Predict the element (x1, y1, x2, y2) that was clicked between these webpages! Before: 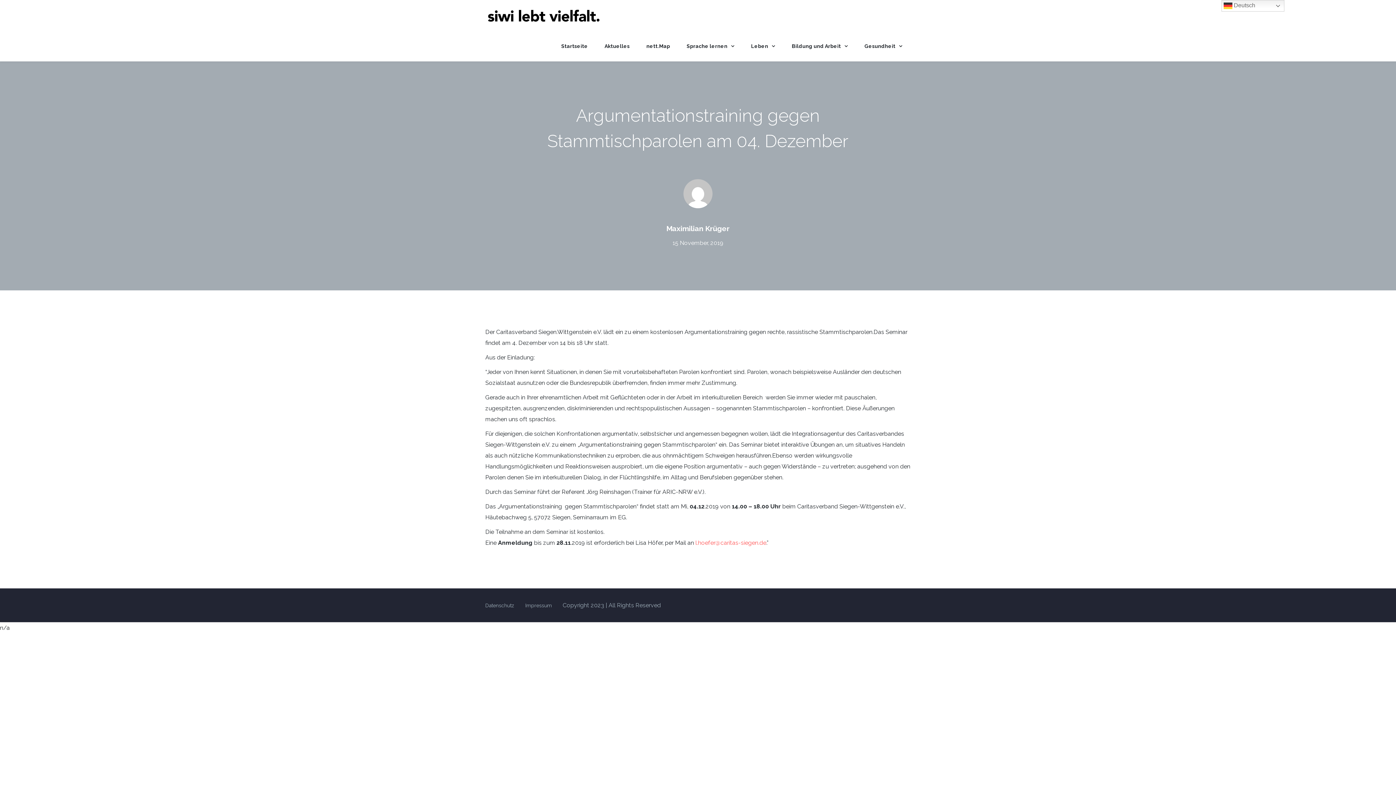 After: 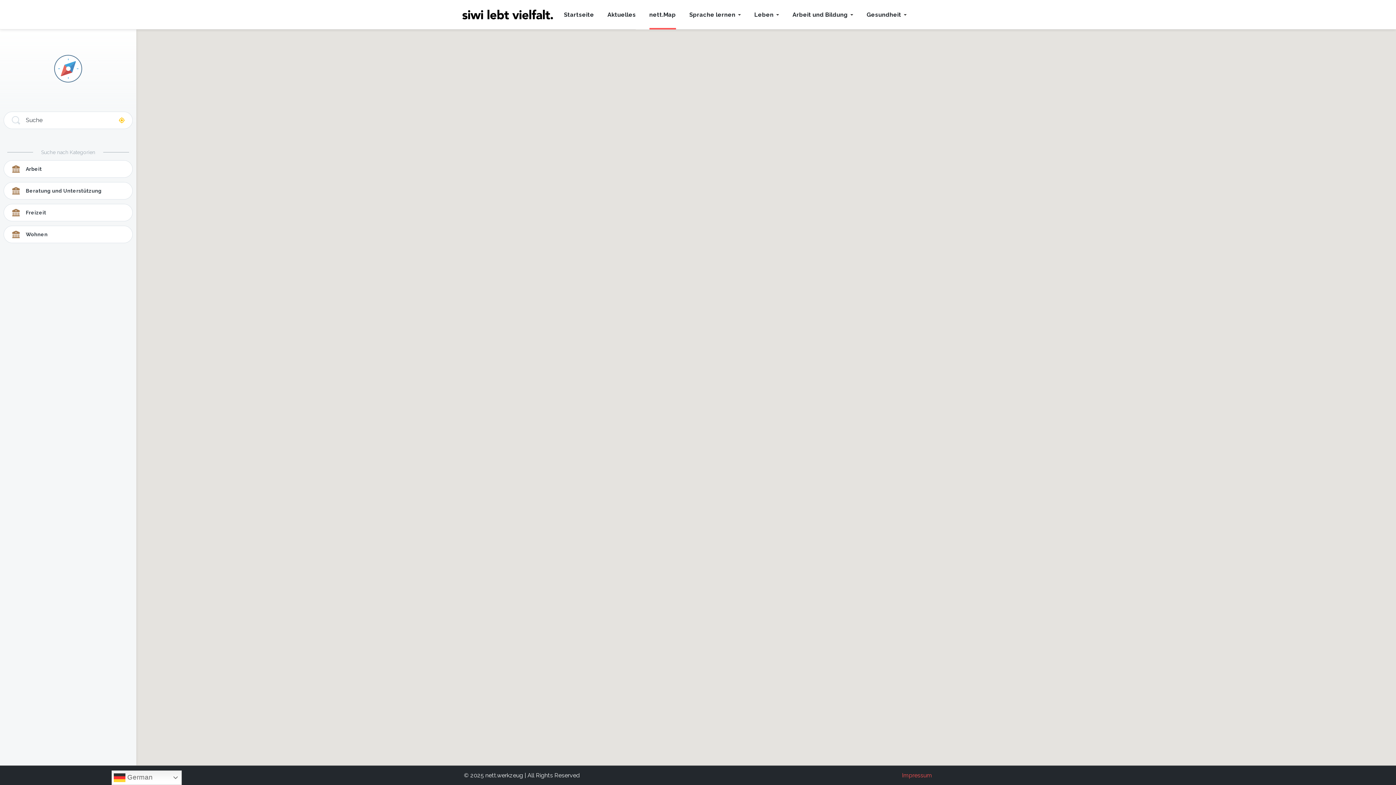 Action: bbox: (638, 31, 678, 61) label: nett.Map